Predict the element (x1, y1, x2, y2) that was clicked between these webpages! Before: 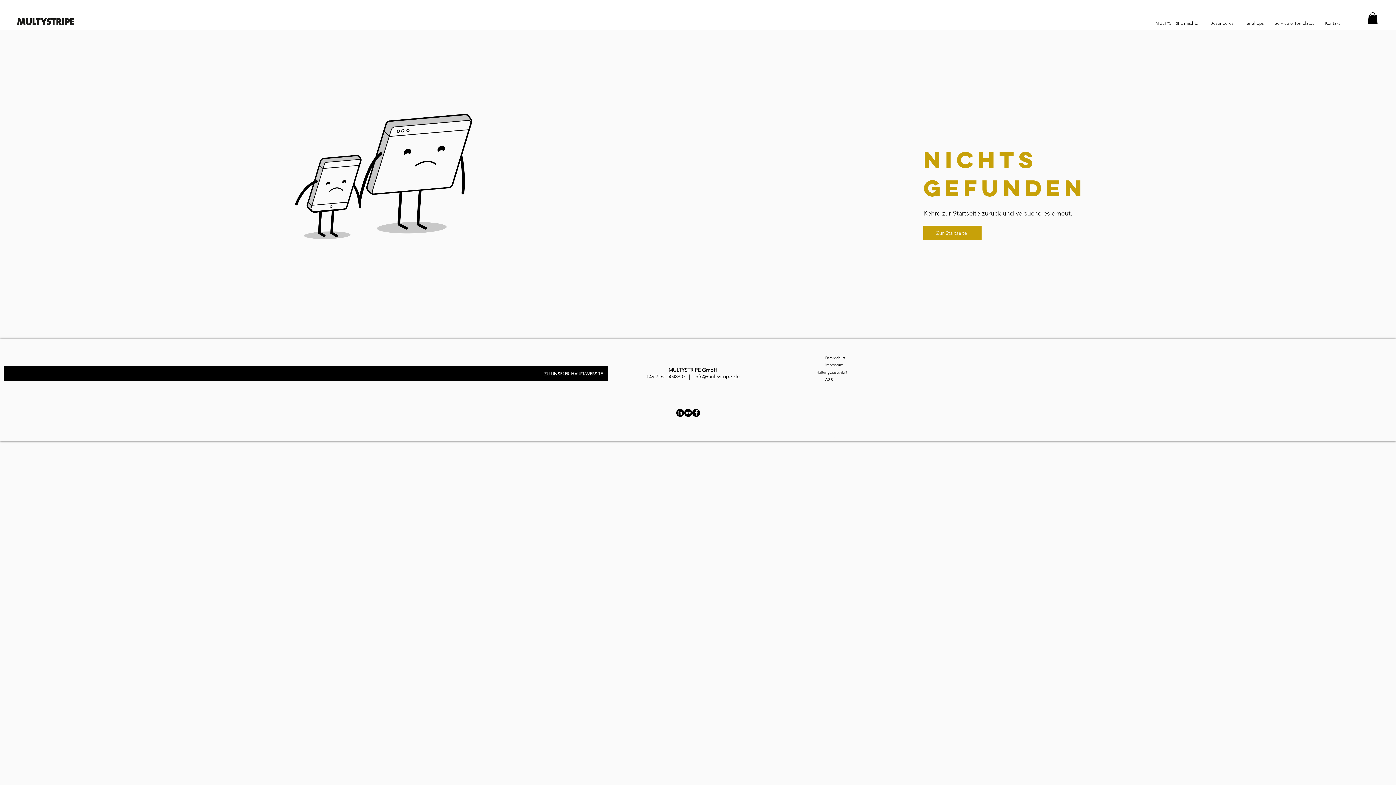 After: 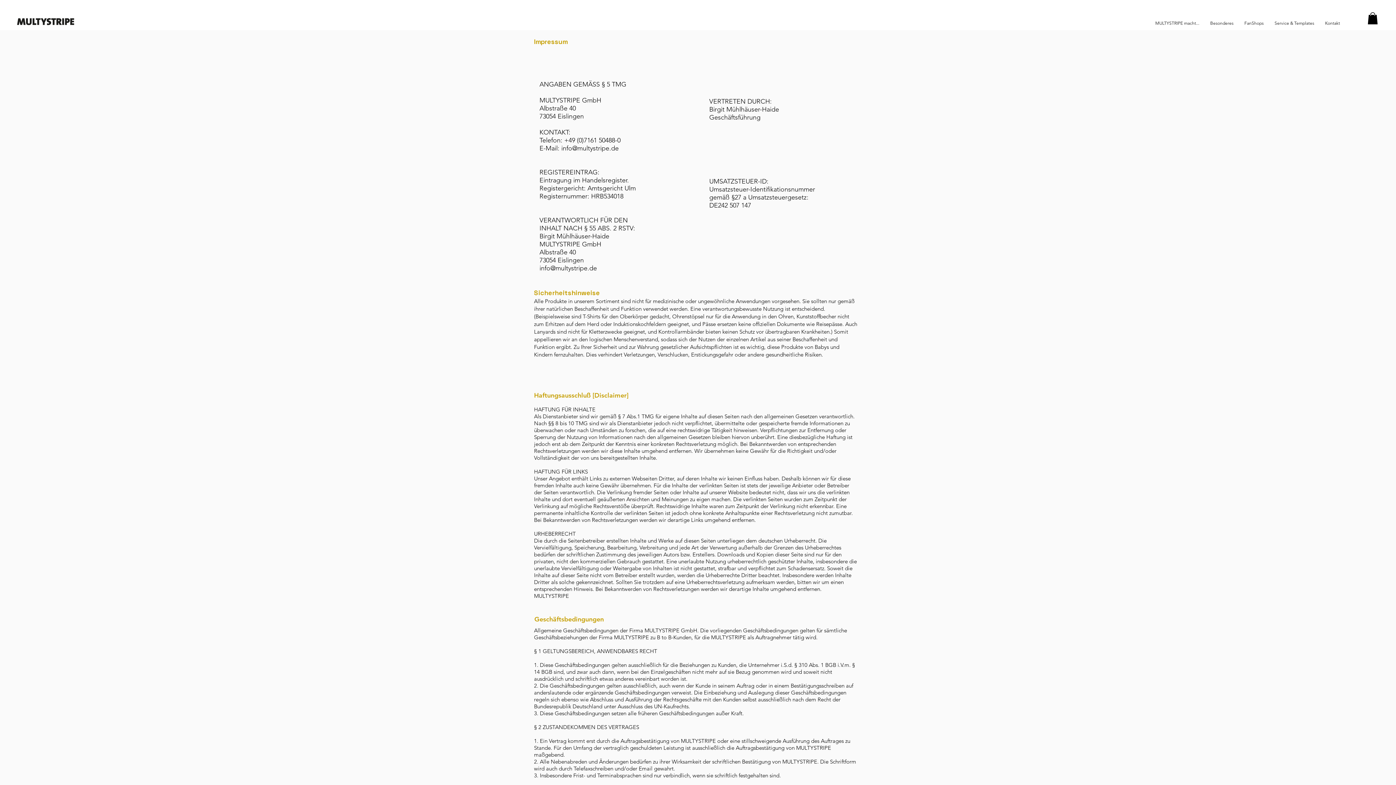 Action: bbox: (825, 361, 865, 368) label: Impressum